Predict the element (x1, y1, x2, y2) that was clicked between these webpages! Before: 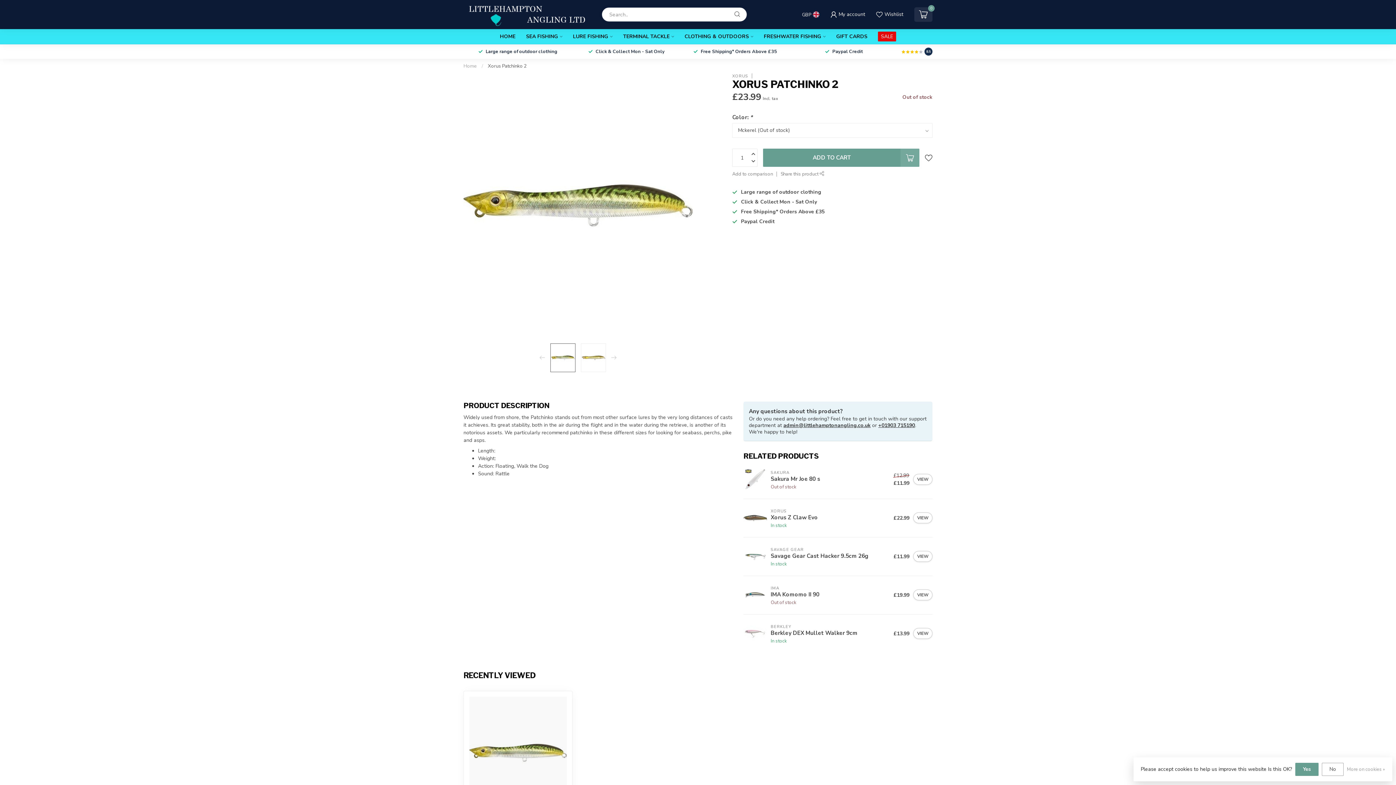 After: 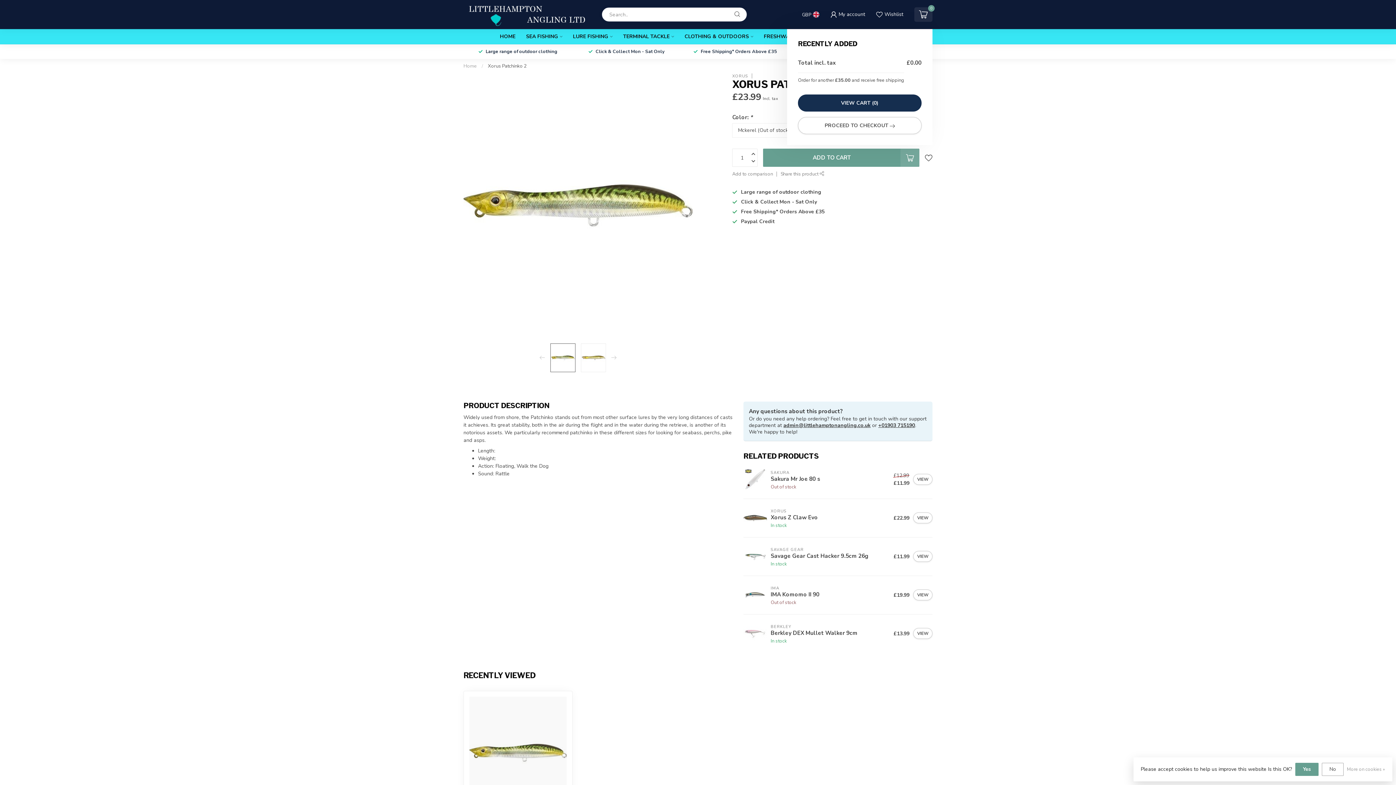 Action: label: 0 bbox: (914, 7, 932, 21)